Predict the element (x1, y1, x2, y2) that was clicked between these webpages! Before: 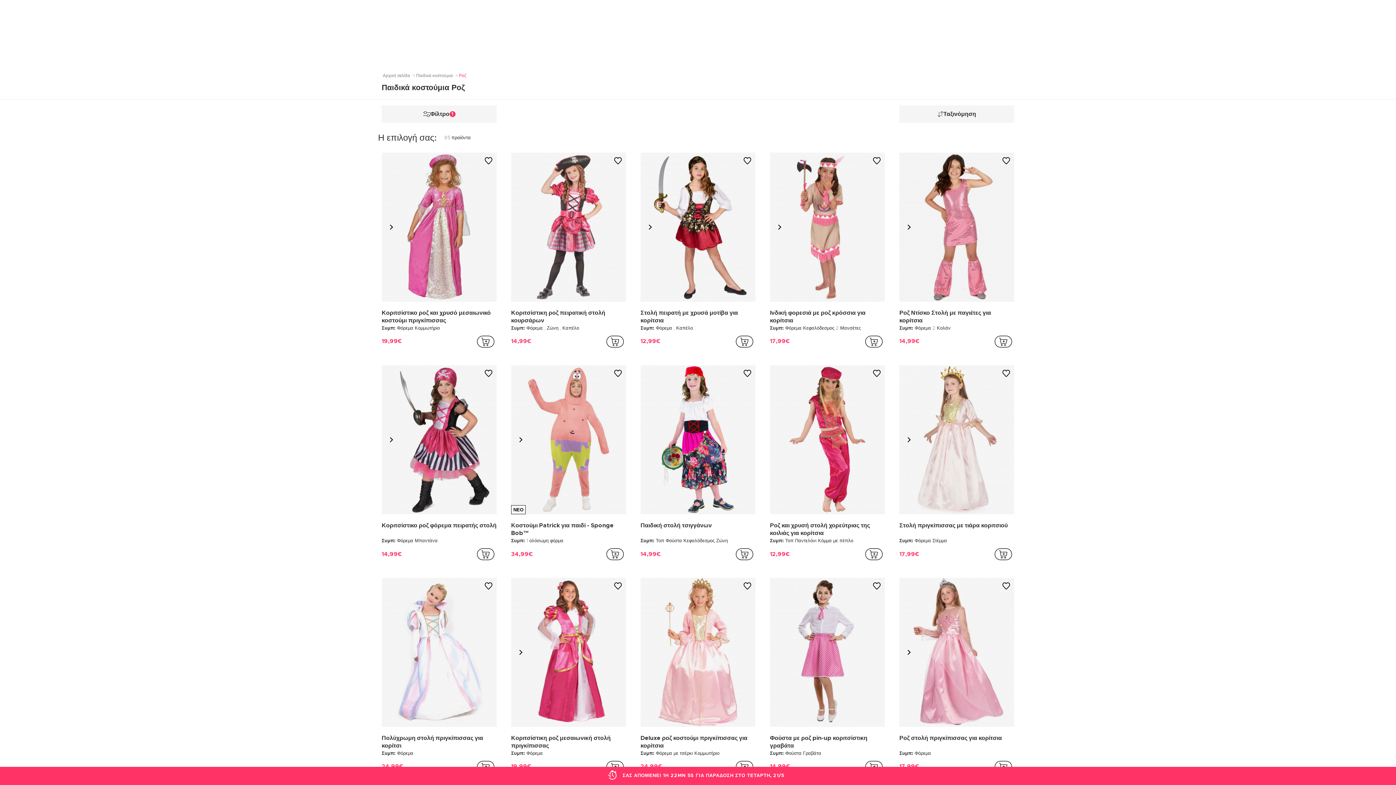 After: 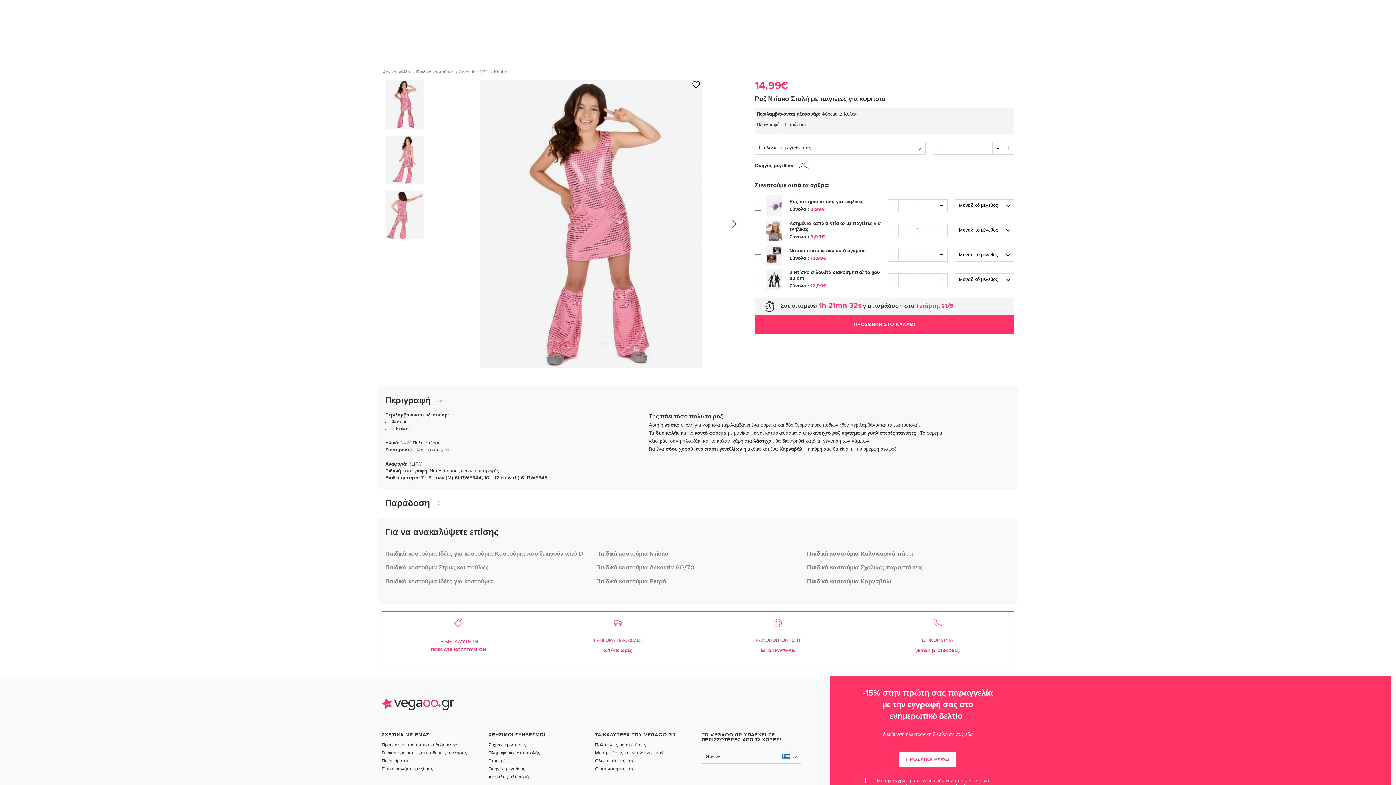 Action: label: Ροζ Ντίσκο Στολή με παγιέτες για κορίτσια bbox: (899, 309, 1014, 324)